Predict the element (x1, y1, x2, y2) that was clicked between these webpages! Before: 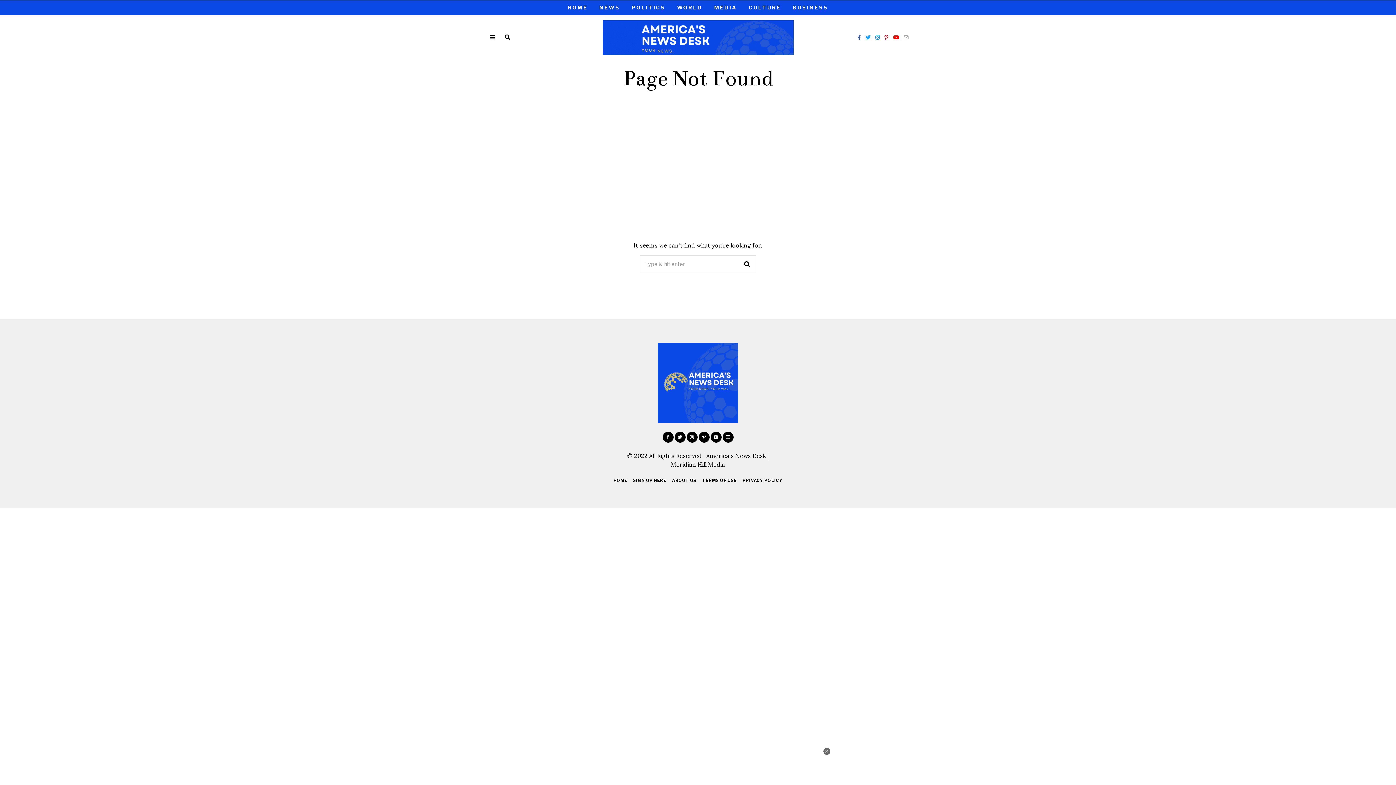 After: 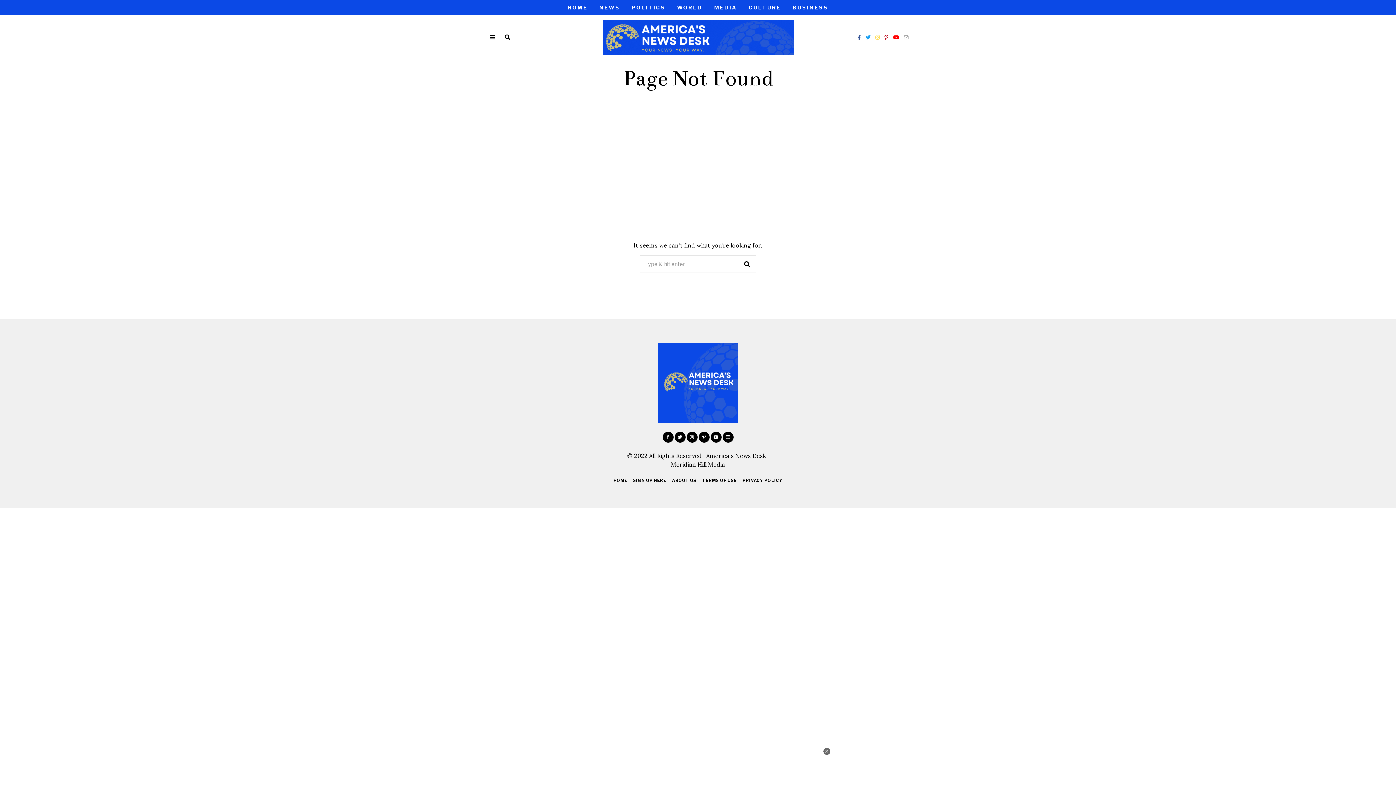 Action: bbox: (873, 33, 881, 41)